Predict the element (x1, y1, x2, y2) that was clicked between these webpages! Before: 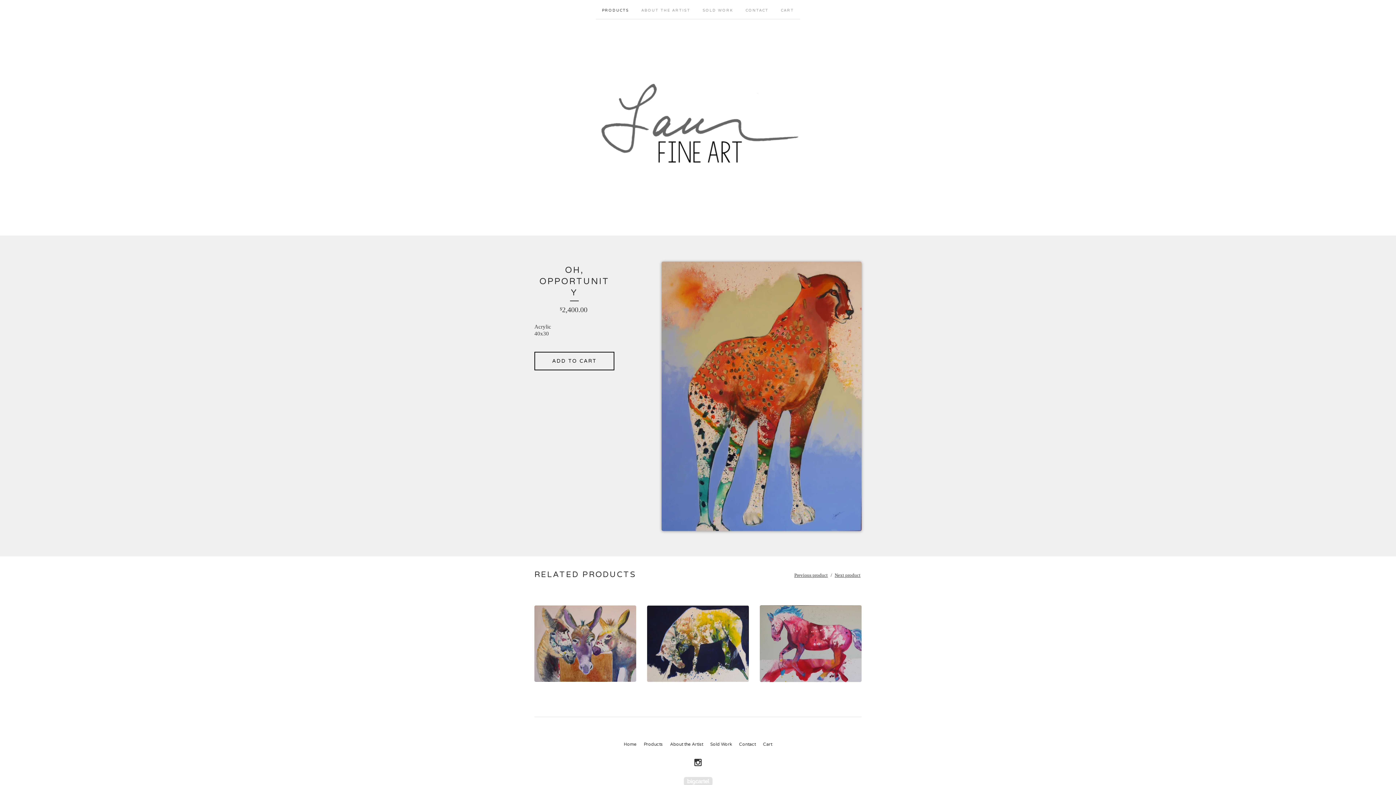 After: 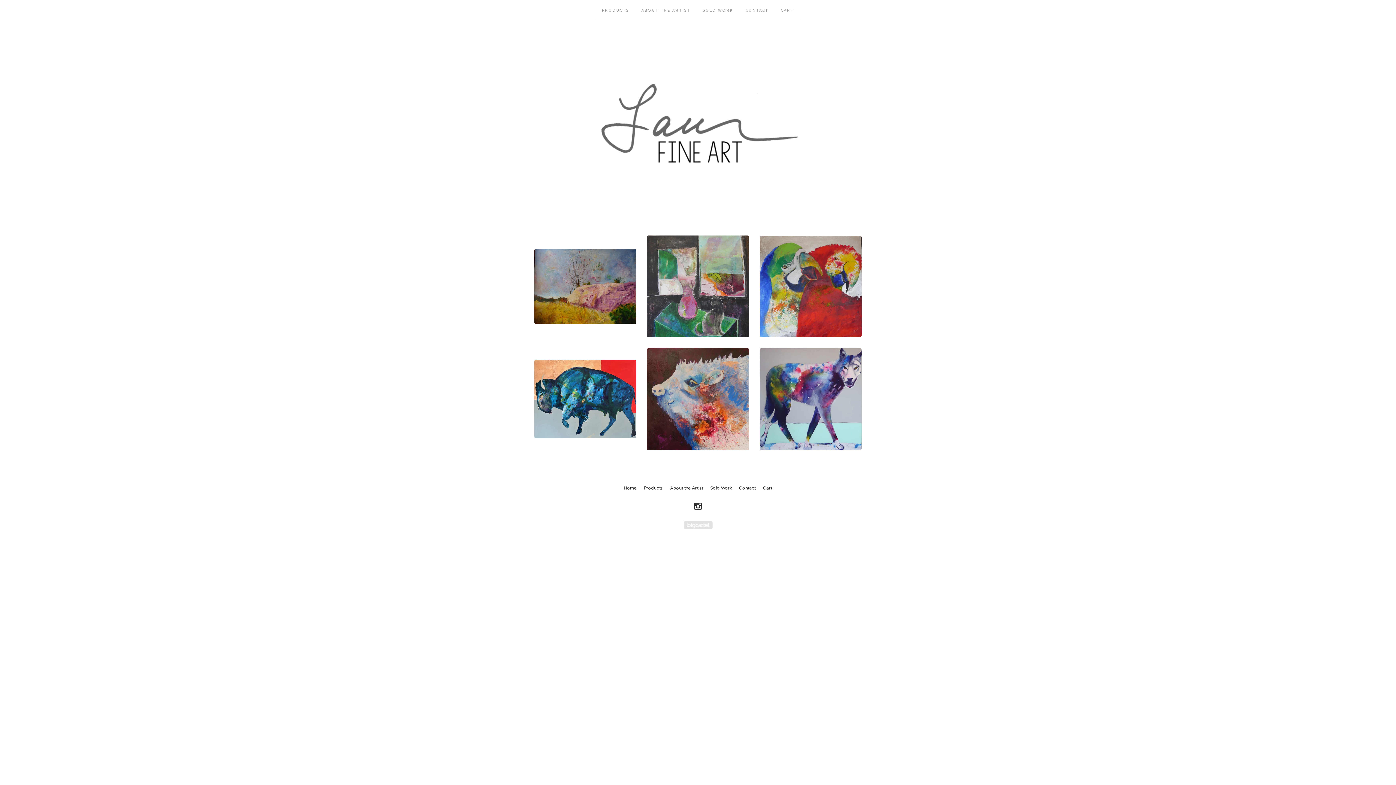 Action: bbox: (621, 741, 639, 748) label: Home